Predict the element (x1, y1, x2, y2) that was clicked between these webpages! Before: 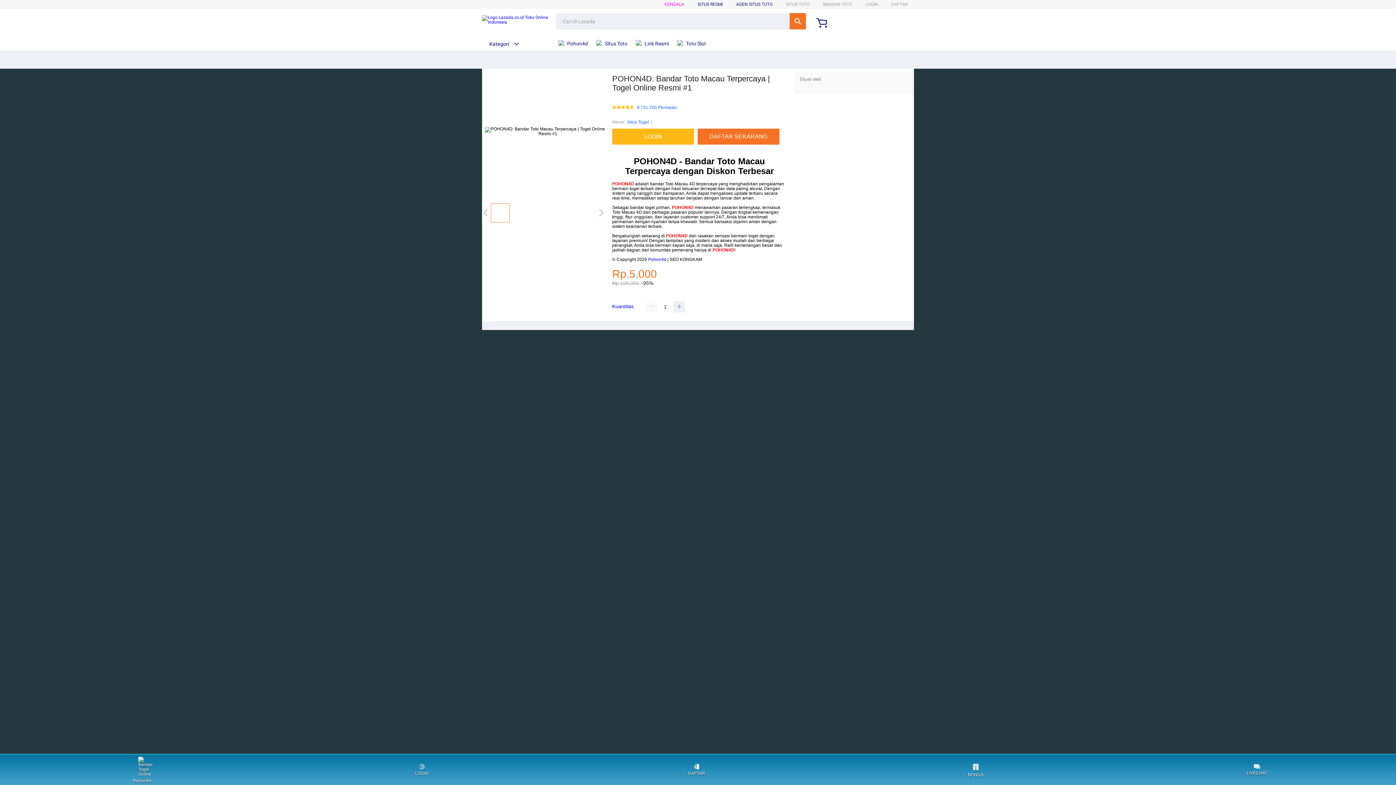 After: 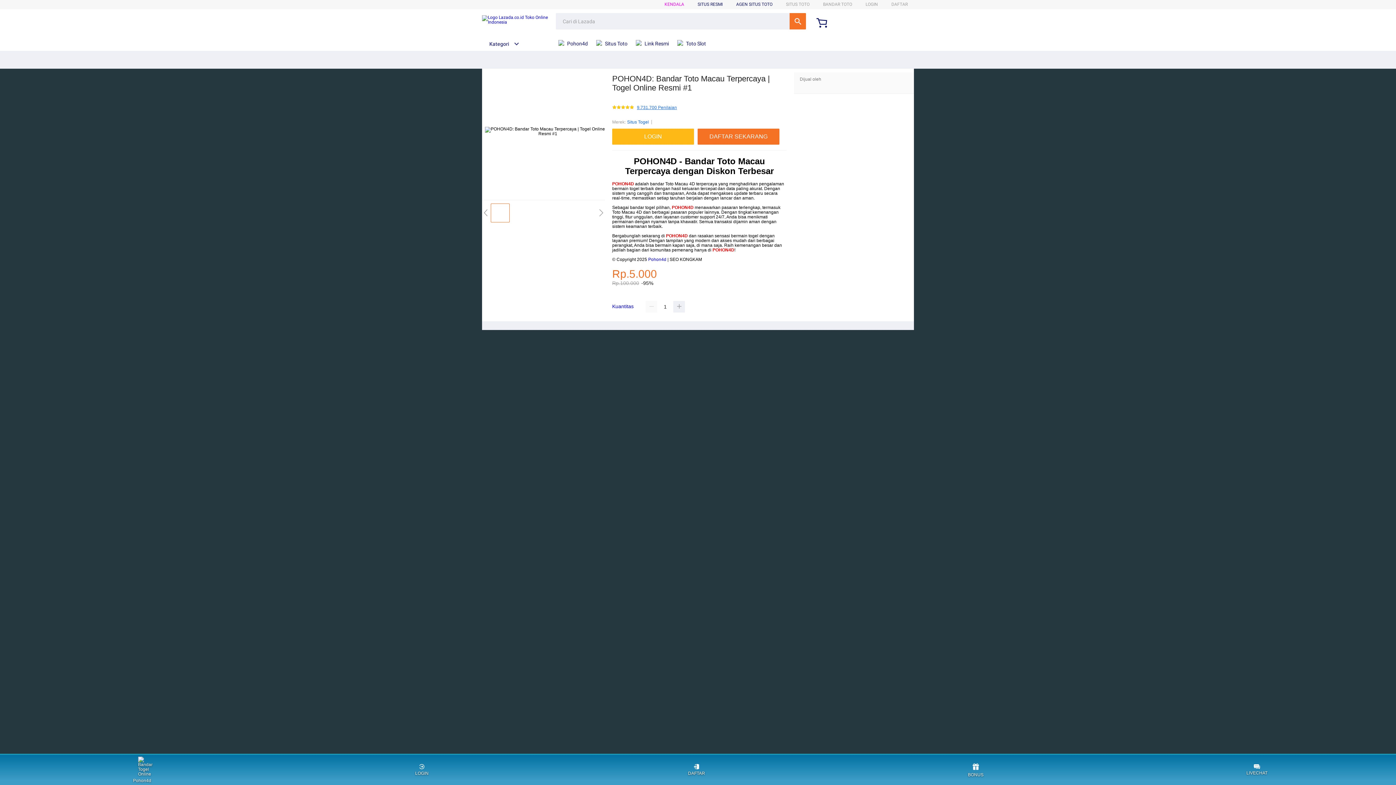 Action: label: 9.731.700 Penilaian bbox: (637, 105, 677, 110)